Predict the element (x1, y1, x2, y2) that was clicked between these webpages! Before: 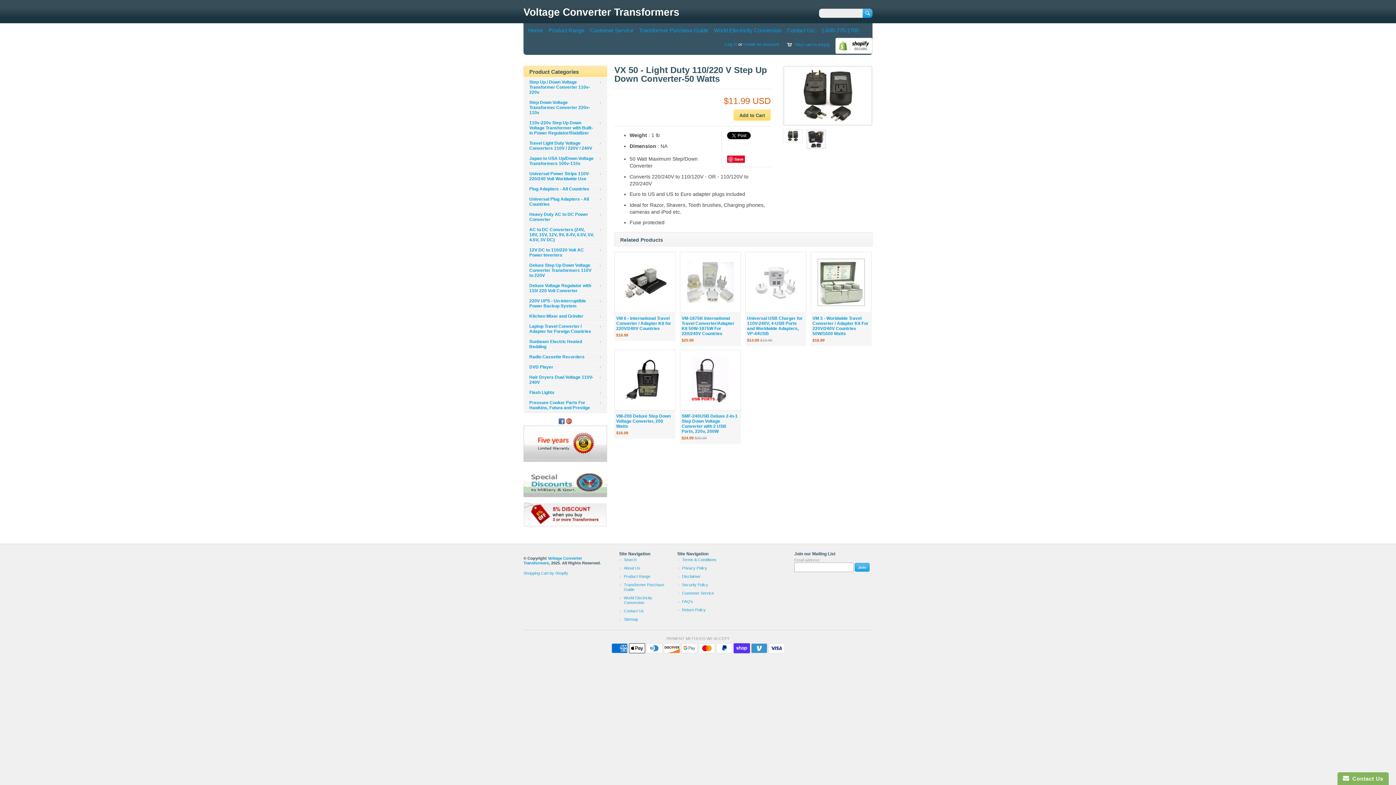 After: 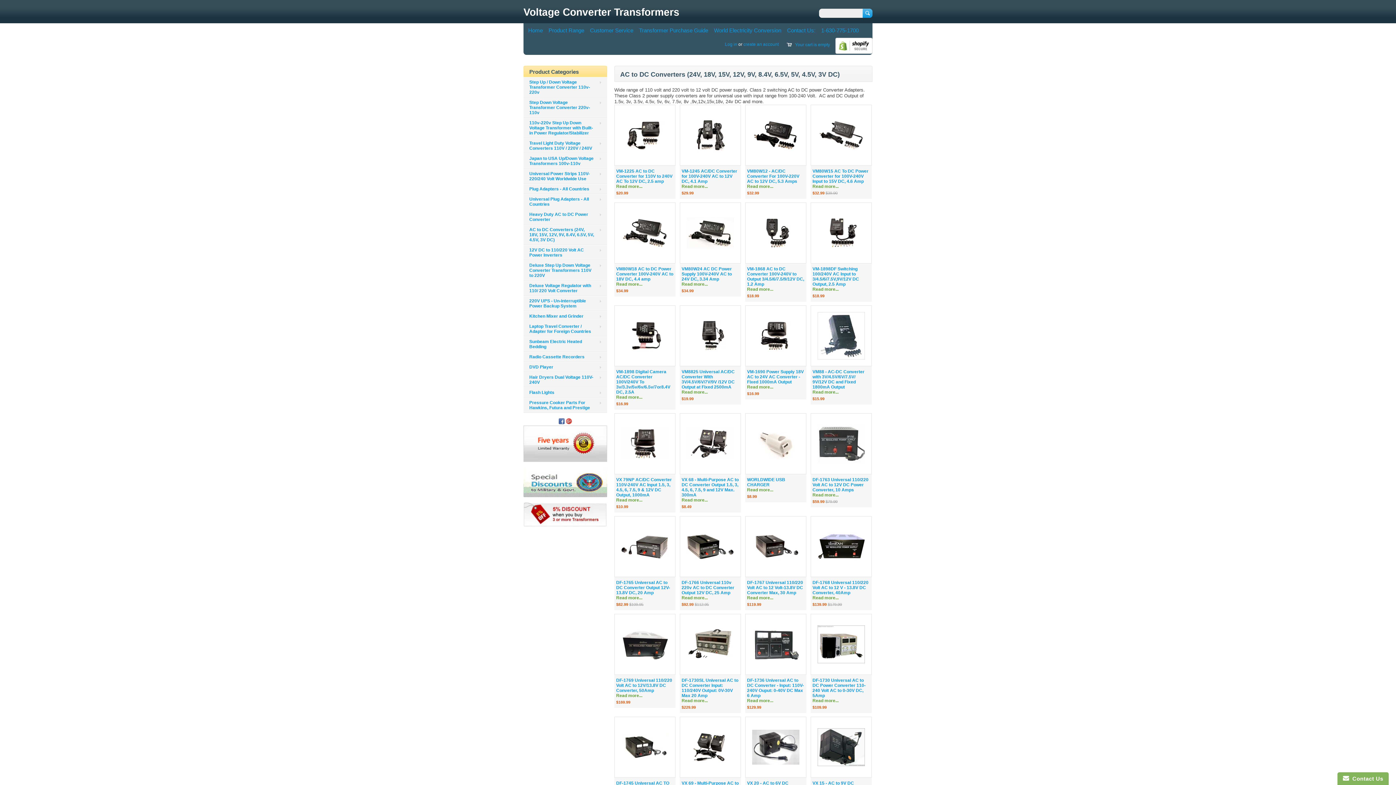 Action: label: AC to DC Converters (24V, 18V, 15V, 12V, 9V, 8.4V, 6.5V, 5V, 4.5V, 3V DC) bbox: (523, 224, 607, 245)